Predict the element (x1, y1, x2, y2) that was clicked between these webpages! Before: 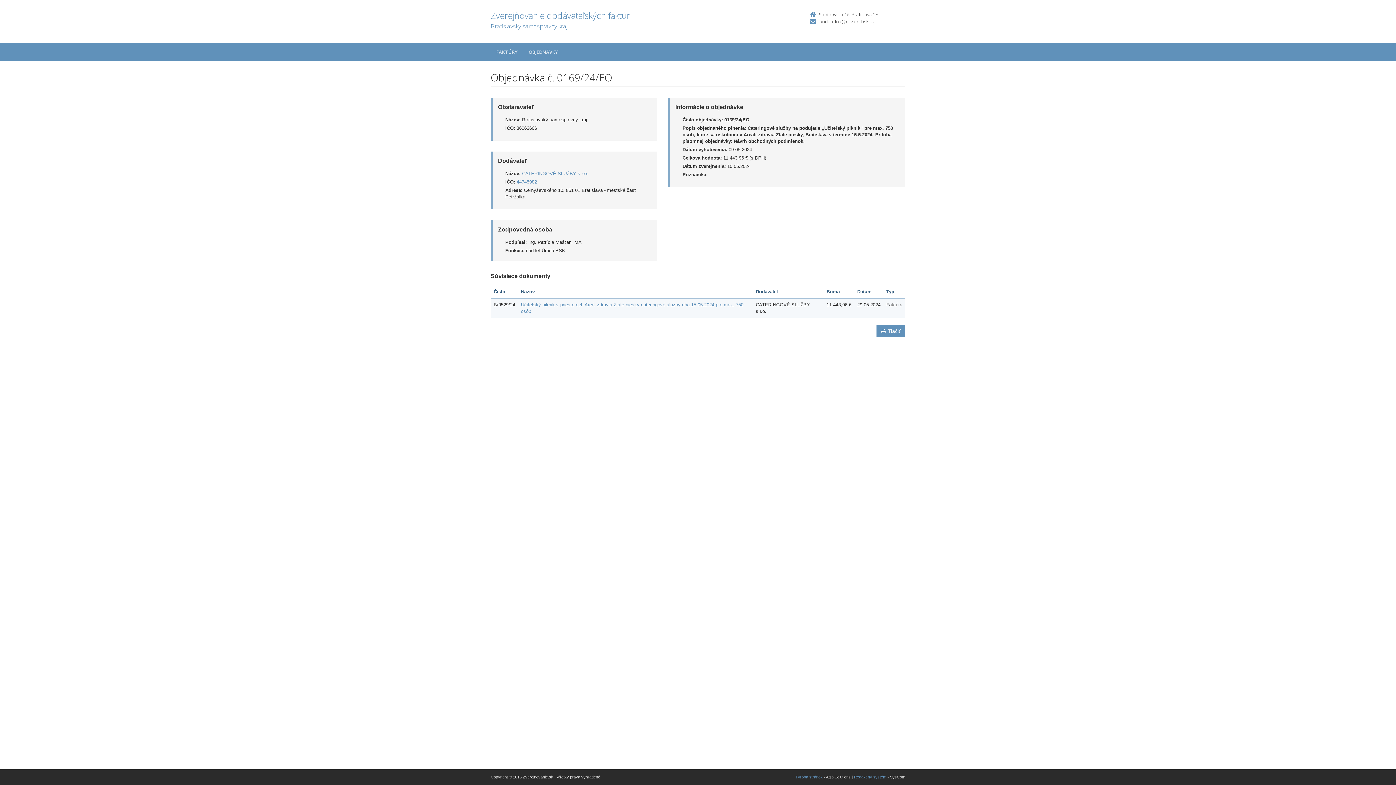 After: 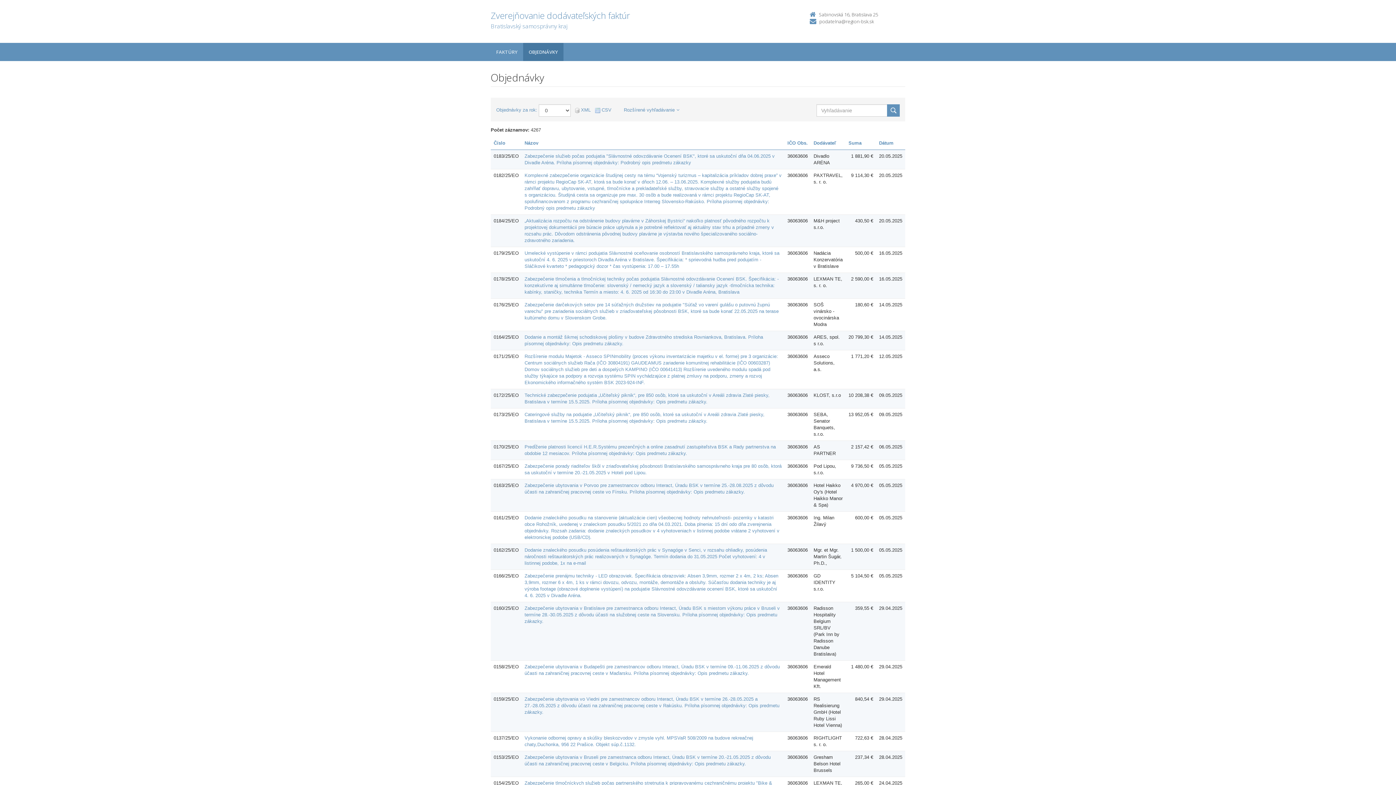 Action: label: OBJEDNÁVKY bbox: (523, 42, 563, 61)